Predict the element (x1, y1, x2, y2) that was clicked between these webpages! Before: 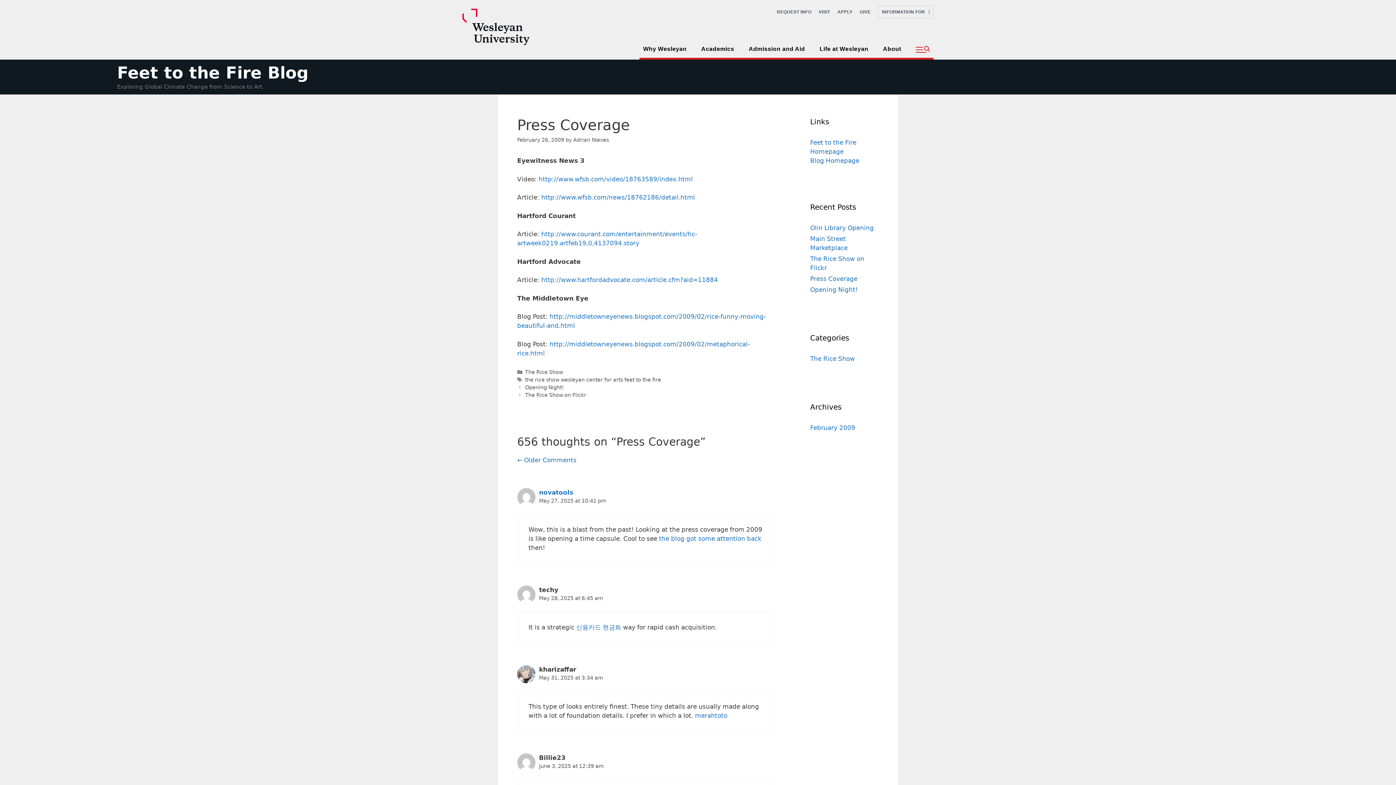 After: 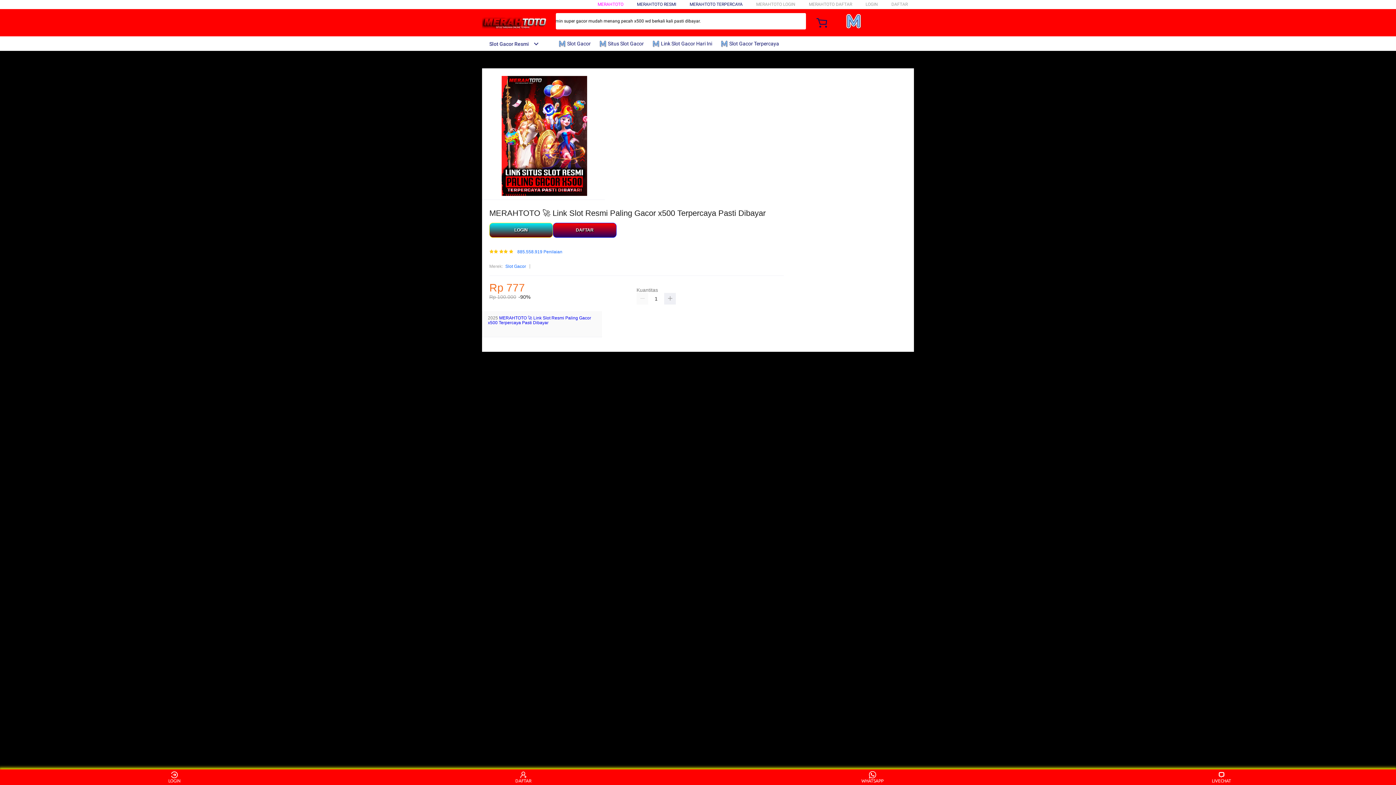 Action: label: merahtoto bbox: (695, 712, 727, 719)